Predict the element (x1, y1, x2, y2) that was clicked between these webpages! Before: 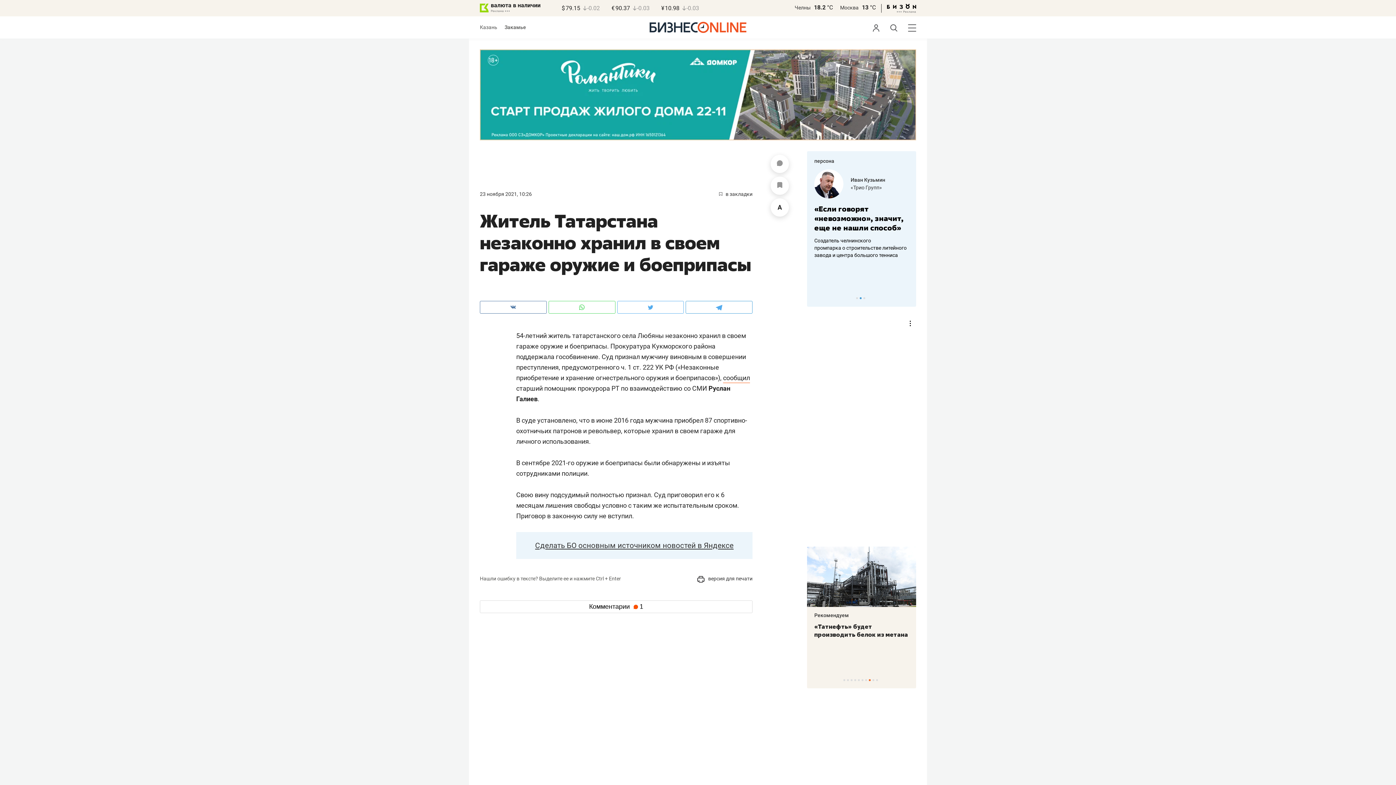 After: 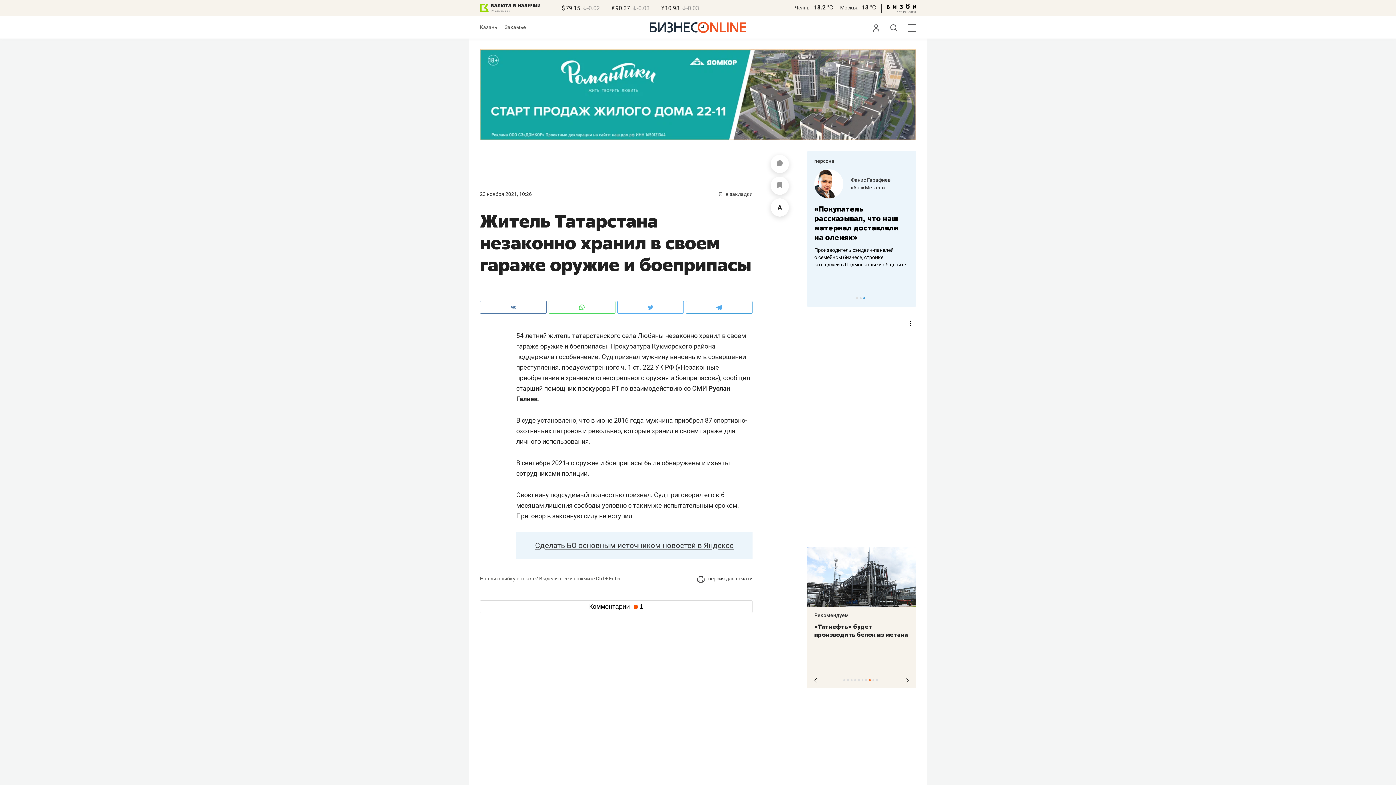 Action: label: 8 of 10 bbox: (869, 679, 870, 681)